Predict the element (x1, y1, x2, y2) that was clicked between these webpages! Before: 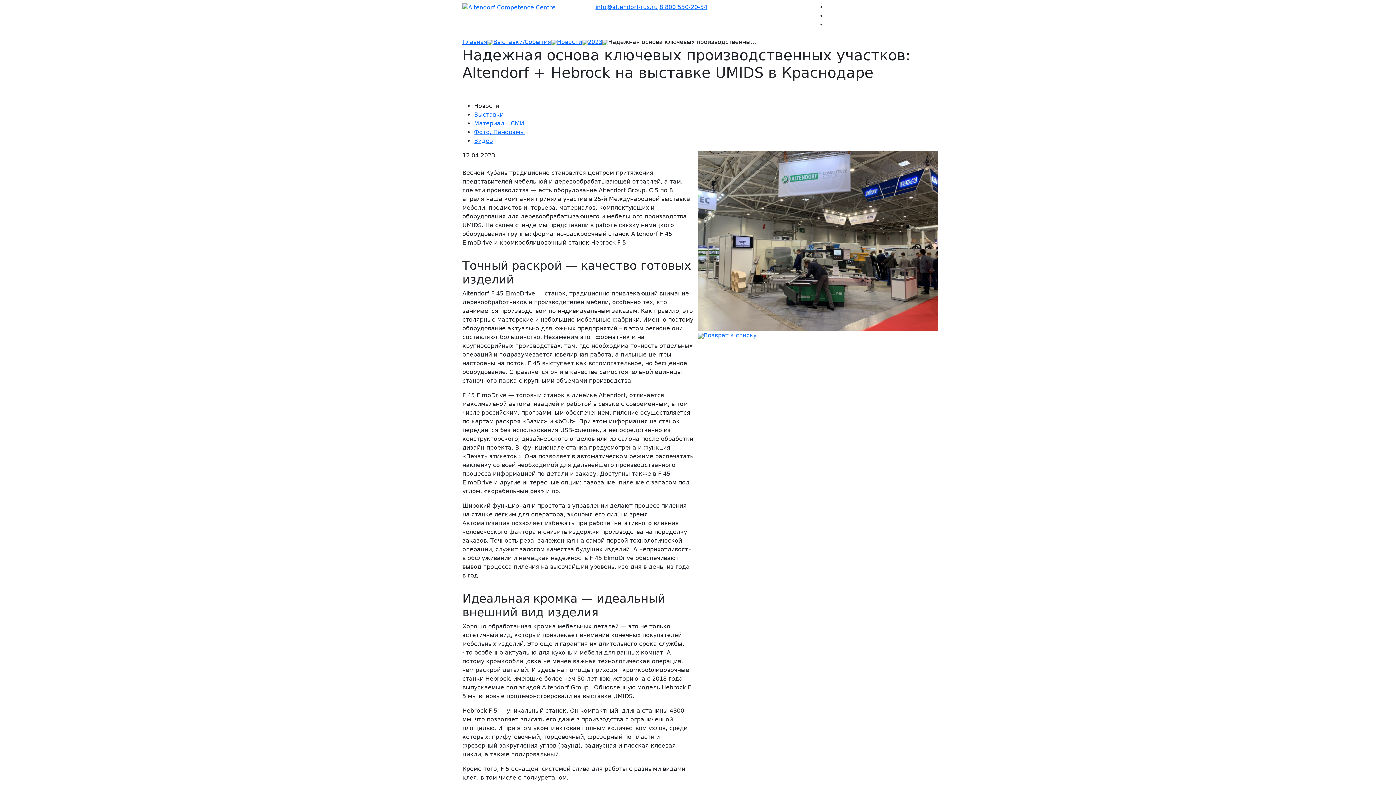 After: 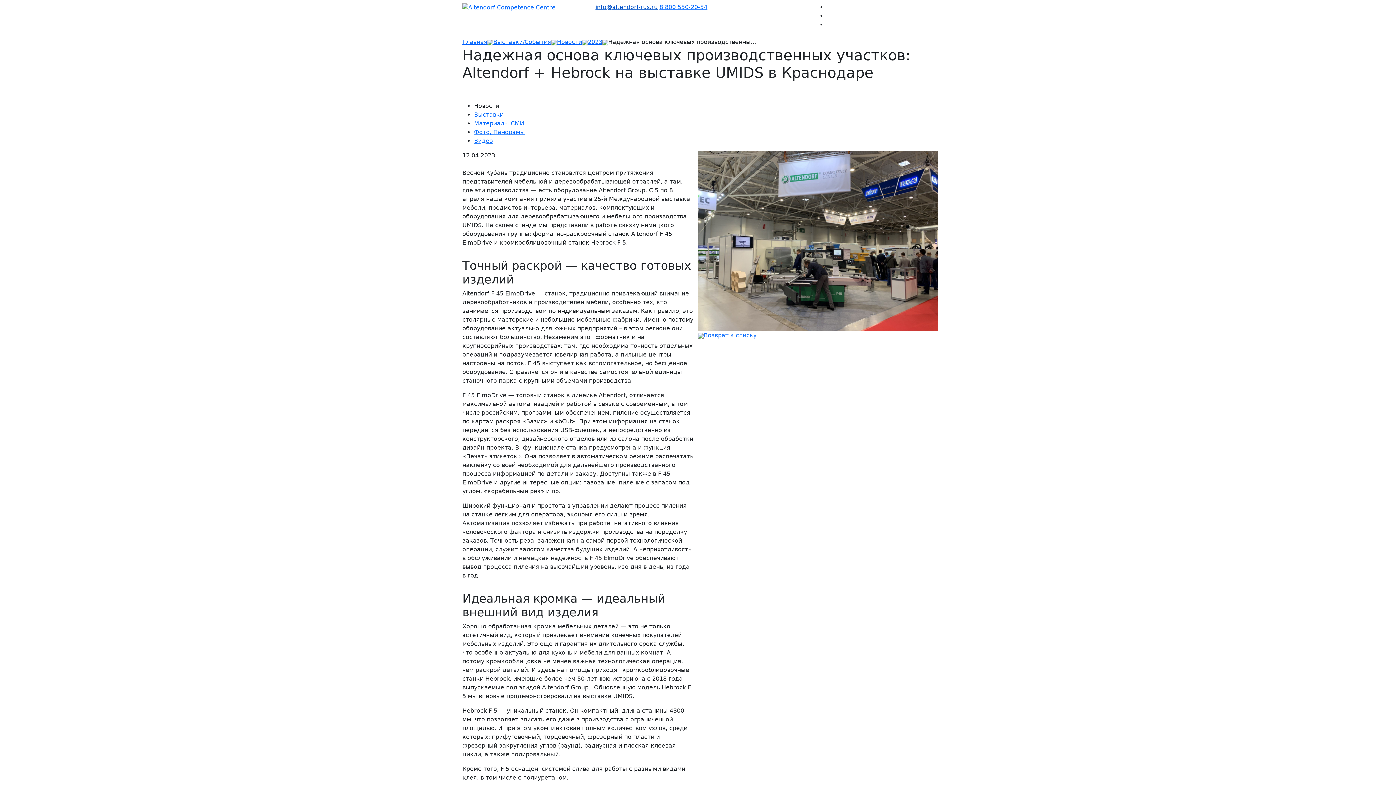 Action: bbox: (595, 3, 657, 10) label: info@altendorf-rus.ru